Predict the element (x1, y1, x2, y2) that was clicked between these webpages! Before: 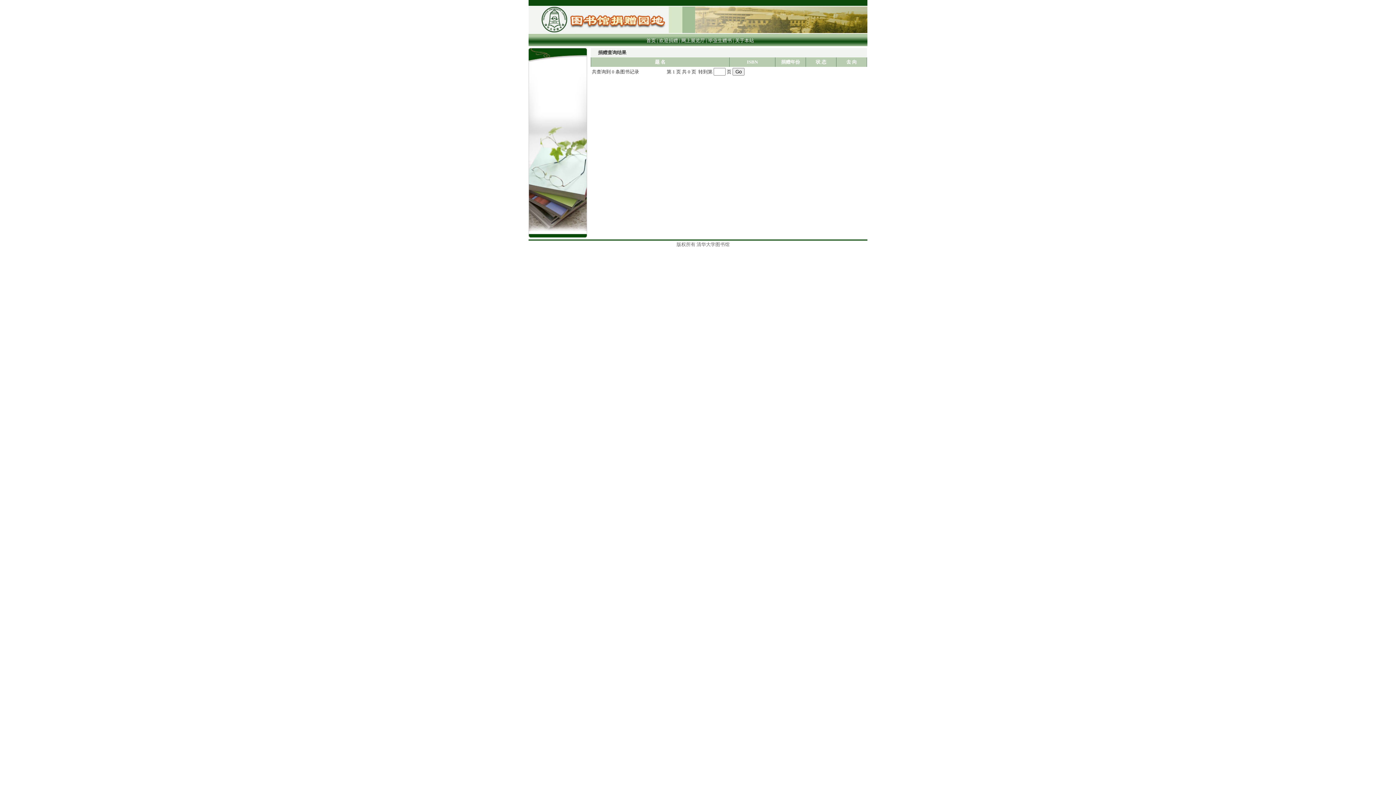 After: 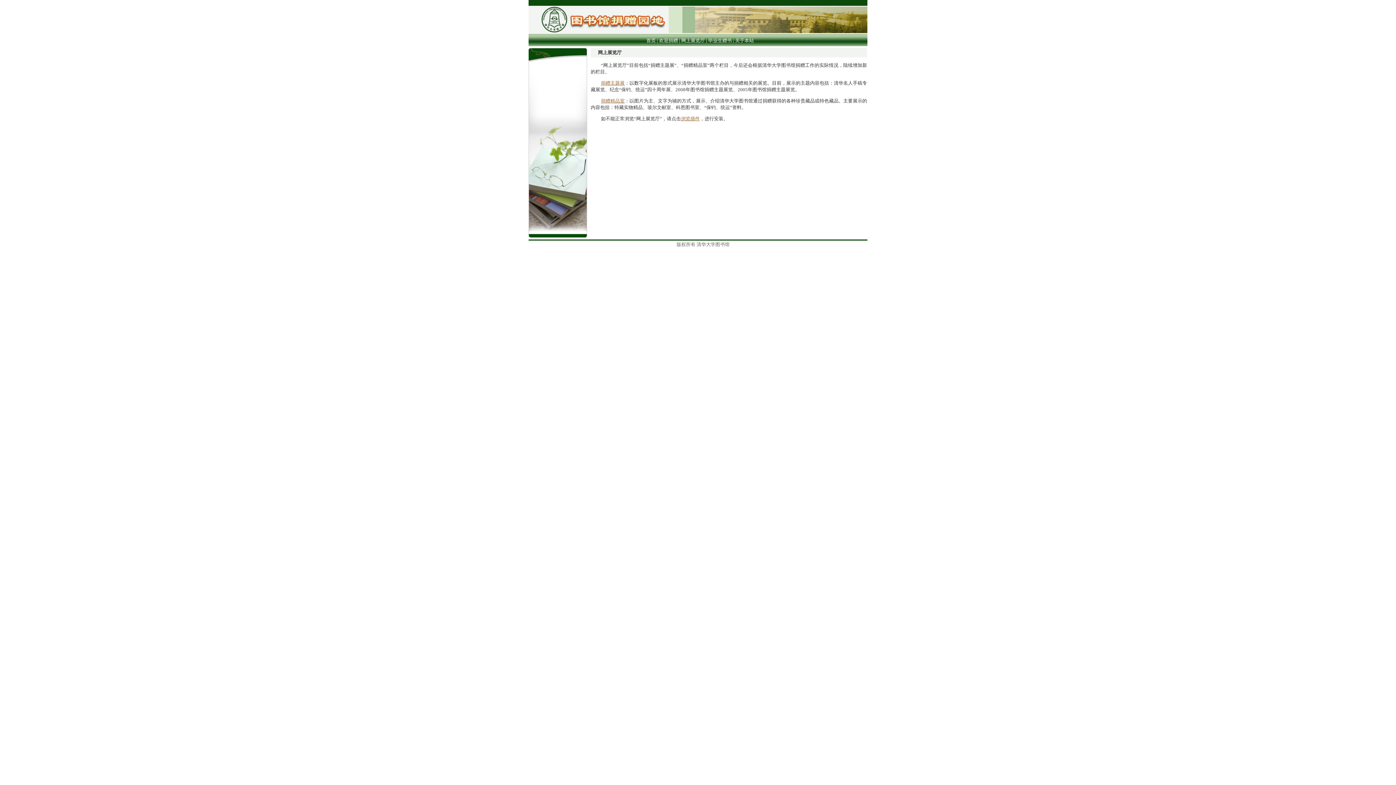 Action: bbox: (681, 37, 705, 43) label: 网上展览厅